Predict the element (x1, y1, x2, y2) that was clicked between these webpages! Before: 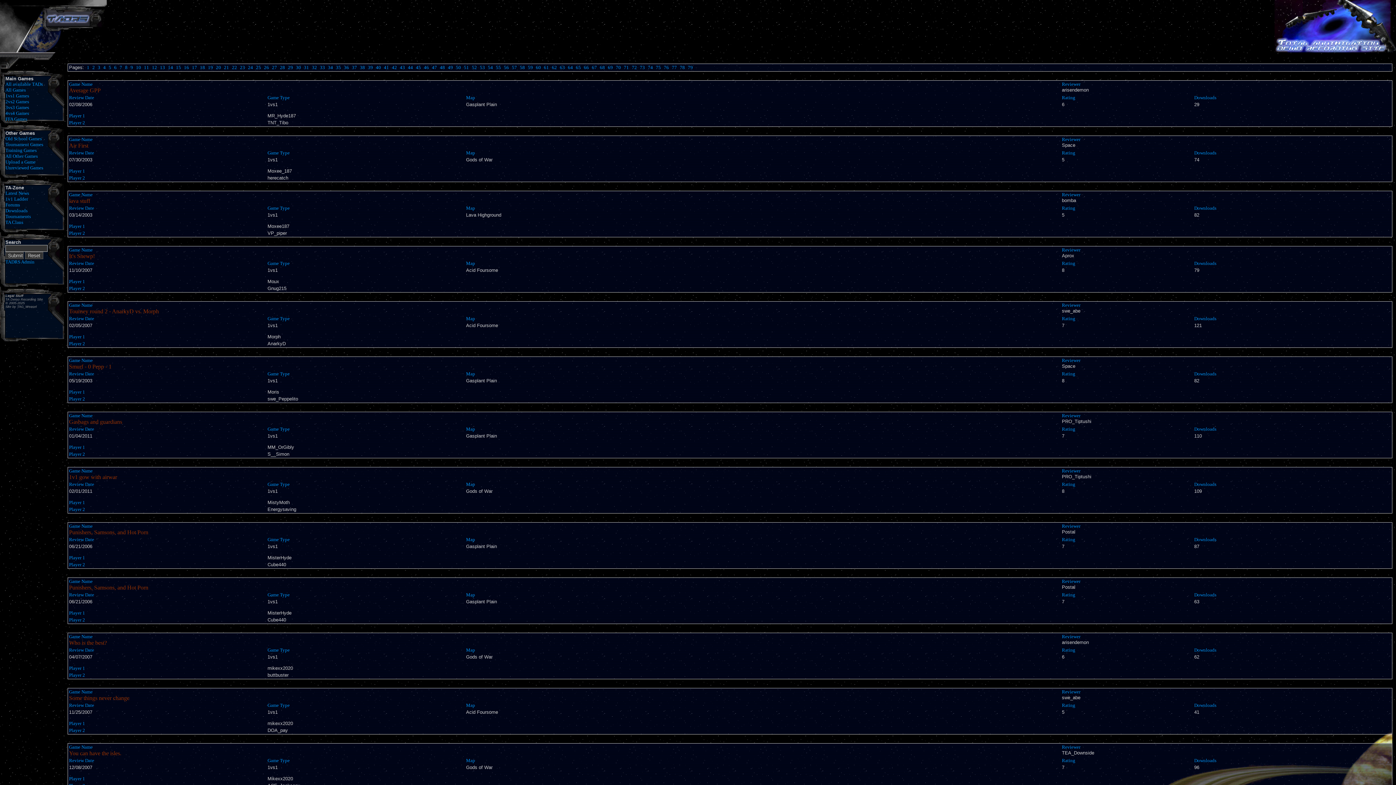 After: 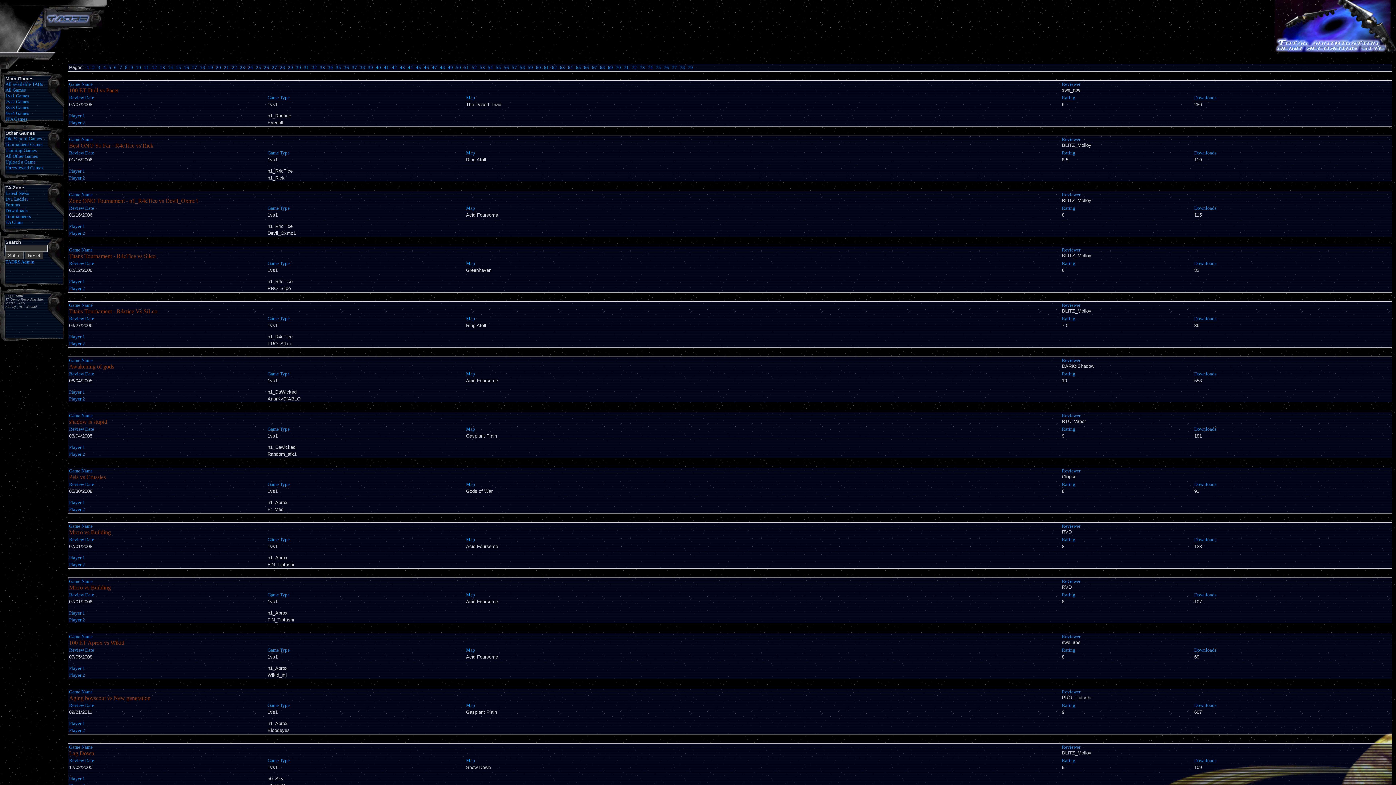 Action: bbox: (440, 64, 445, 70) label: 48